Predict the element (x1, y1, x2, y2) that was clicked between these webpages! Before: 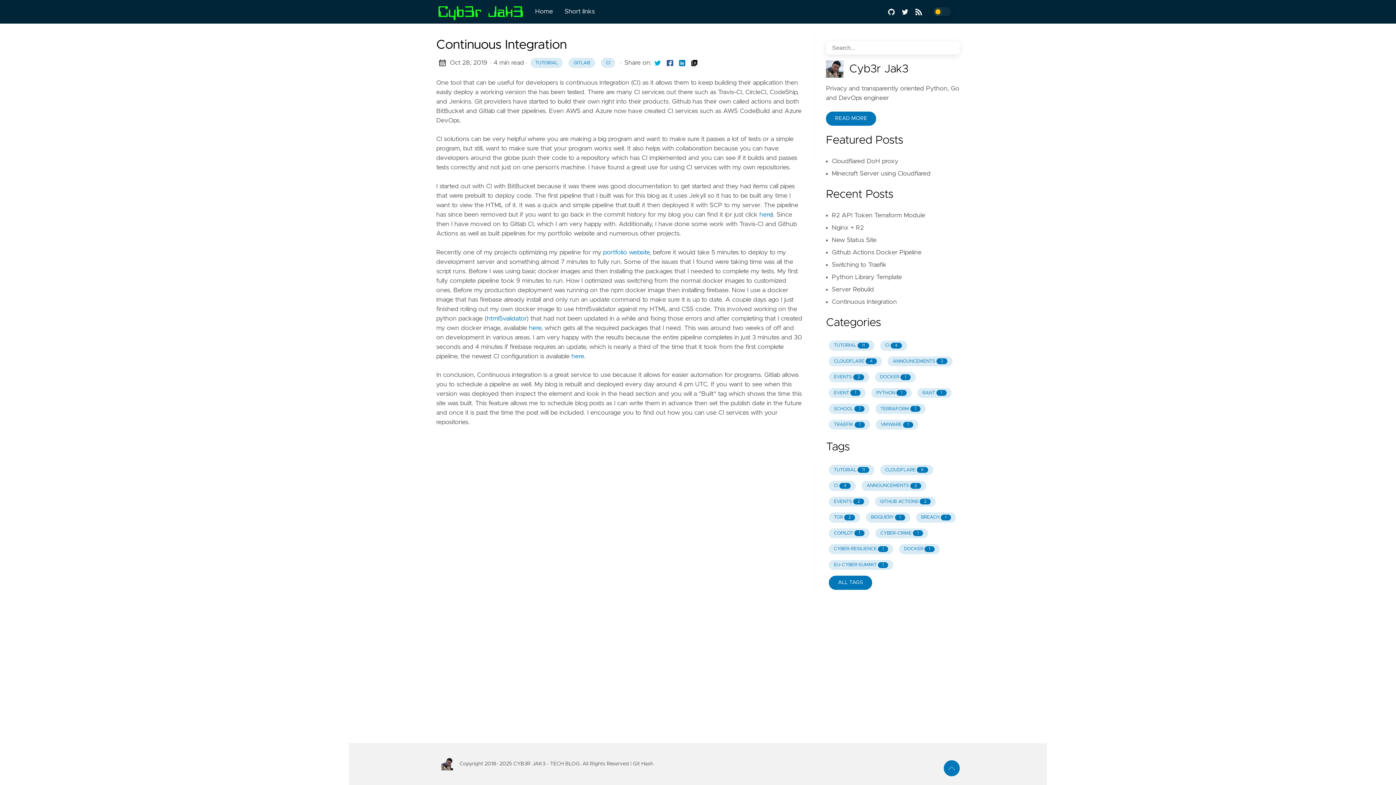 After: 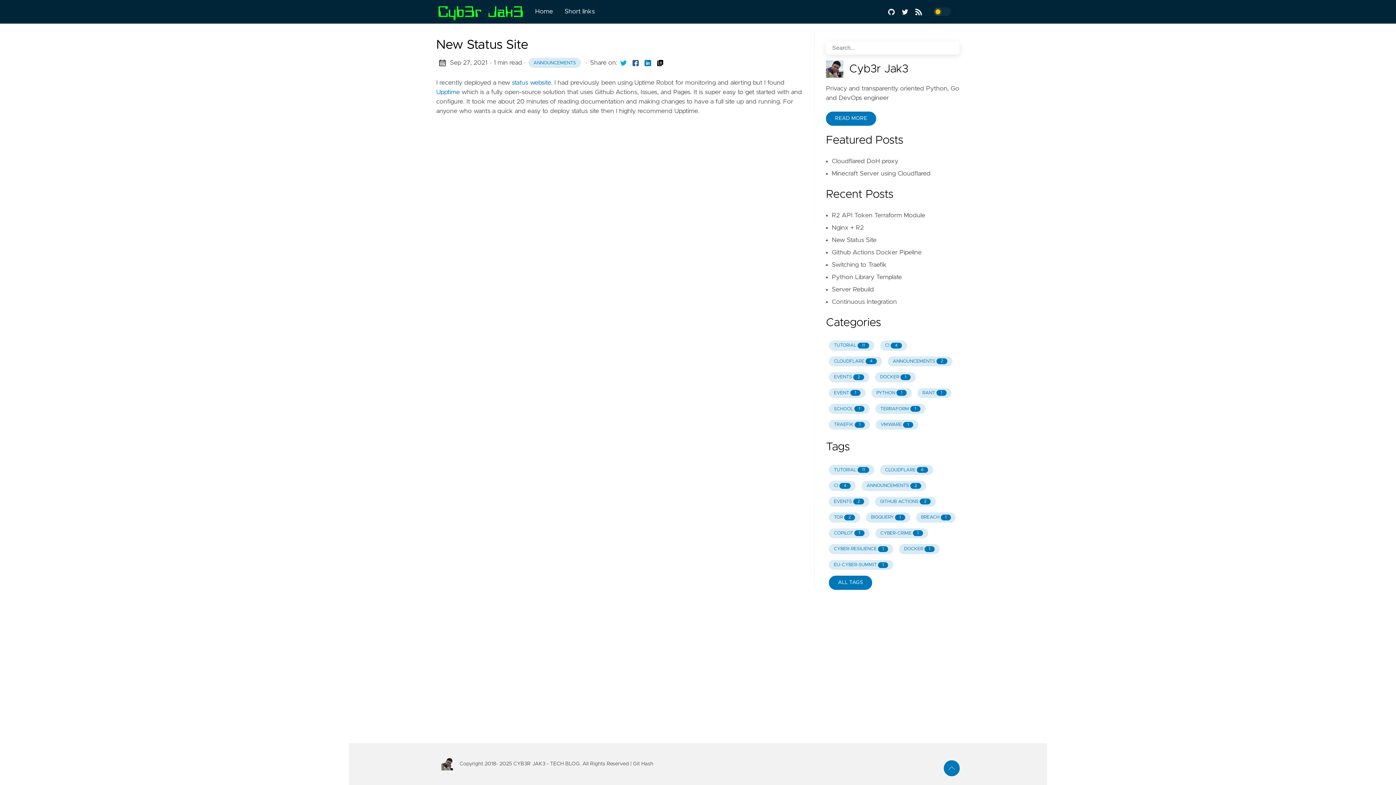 Action: label: New Status Site bbox: (832, 237, 876, 243)